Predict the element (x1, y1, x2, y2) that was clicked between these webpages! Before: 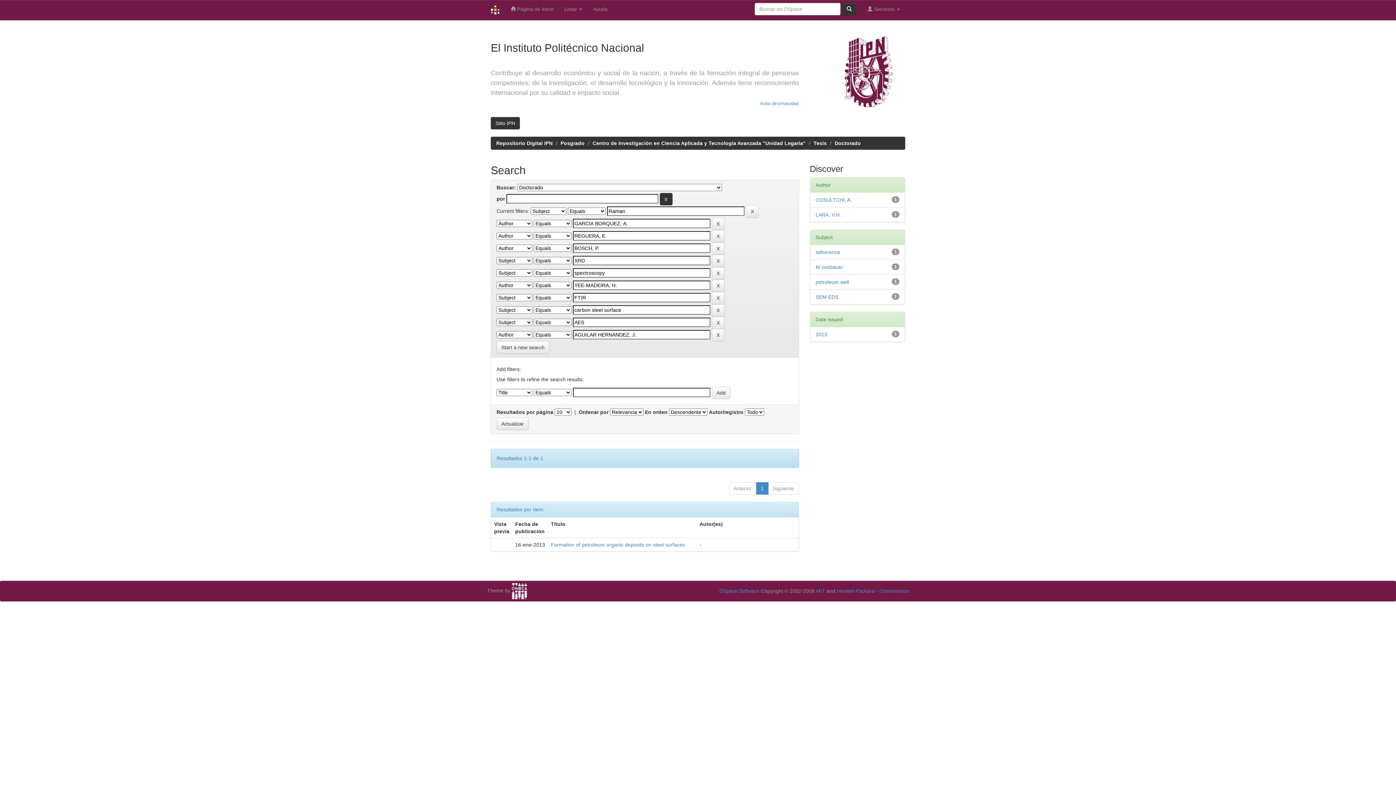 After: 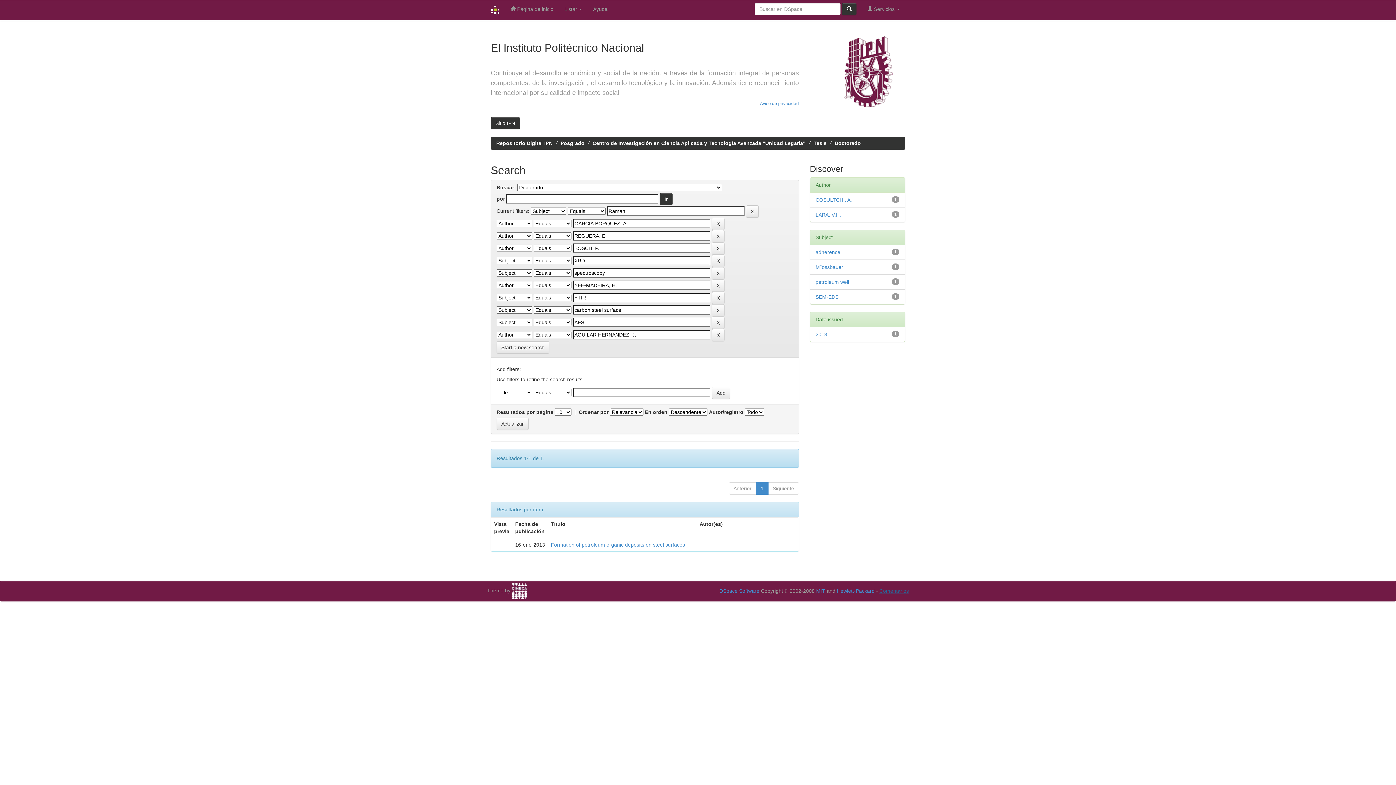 Action: label: Comentarios bbox: (879, 588, 909, 594)